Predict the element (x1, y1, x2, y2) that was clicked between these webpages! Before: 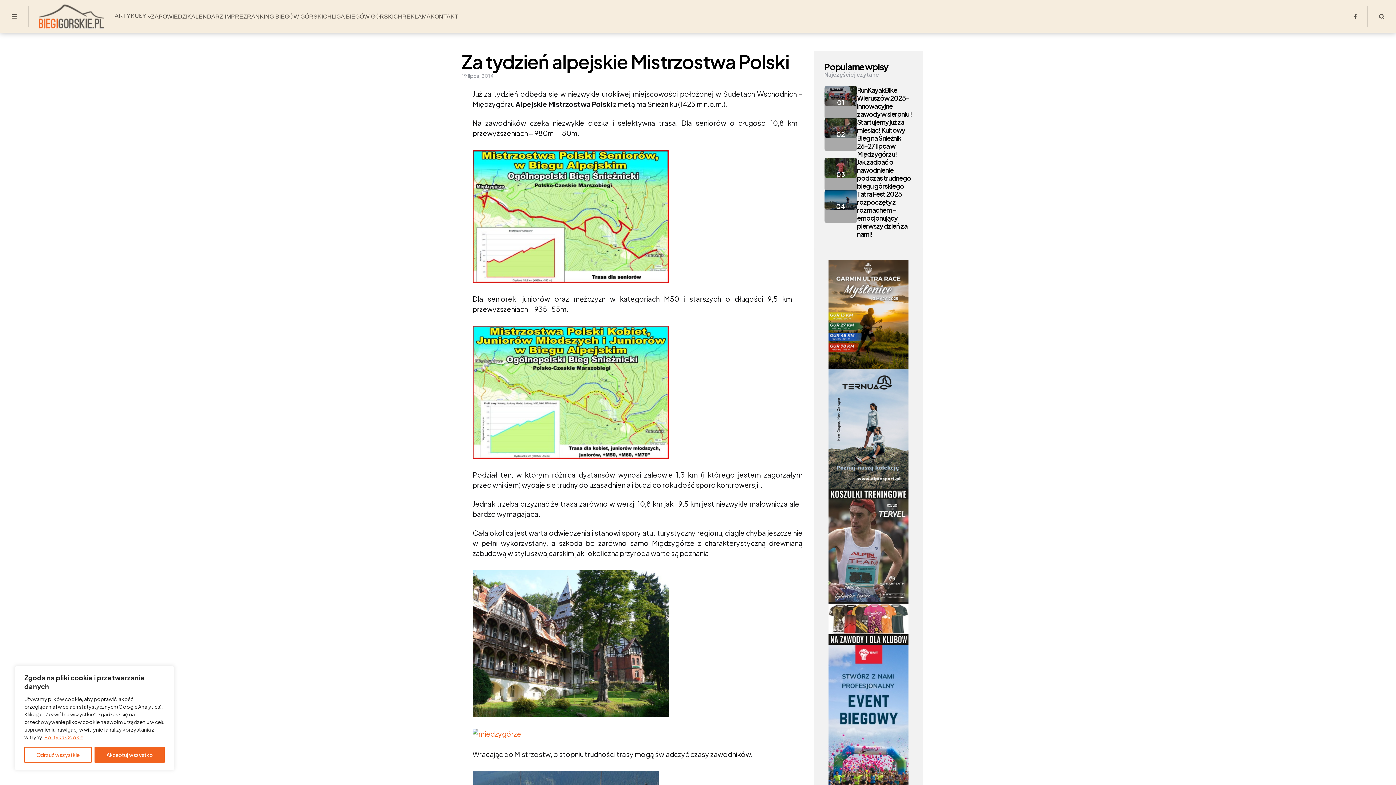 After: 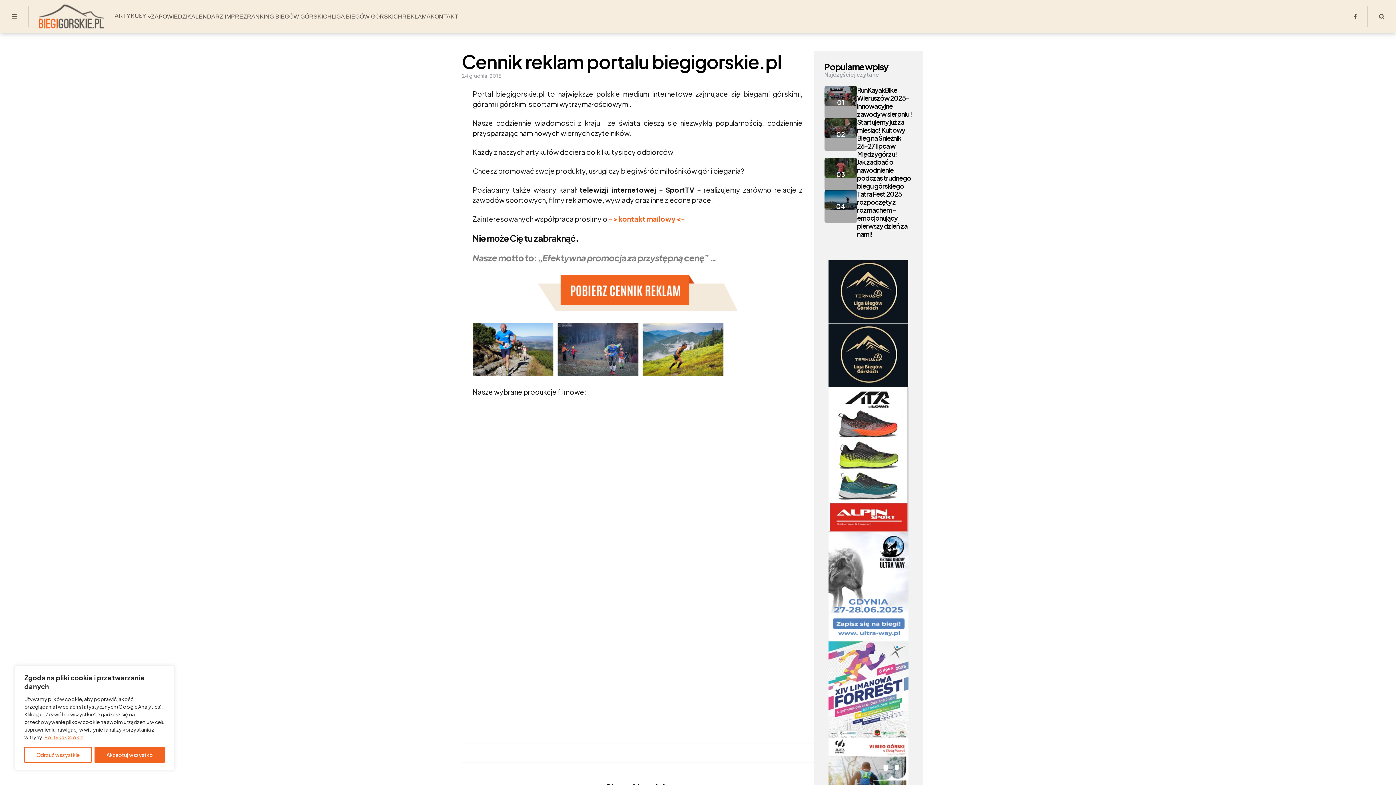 Action: bbox: (402, 11, 430, 21) label: REKLAMA